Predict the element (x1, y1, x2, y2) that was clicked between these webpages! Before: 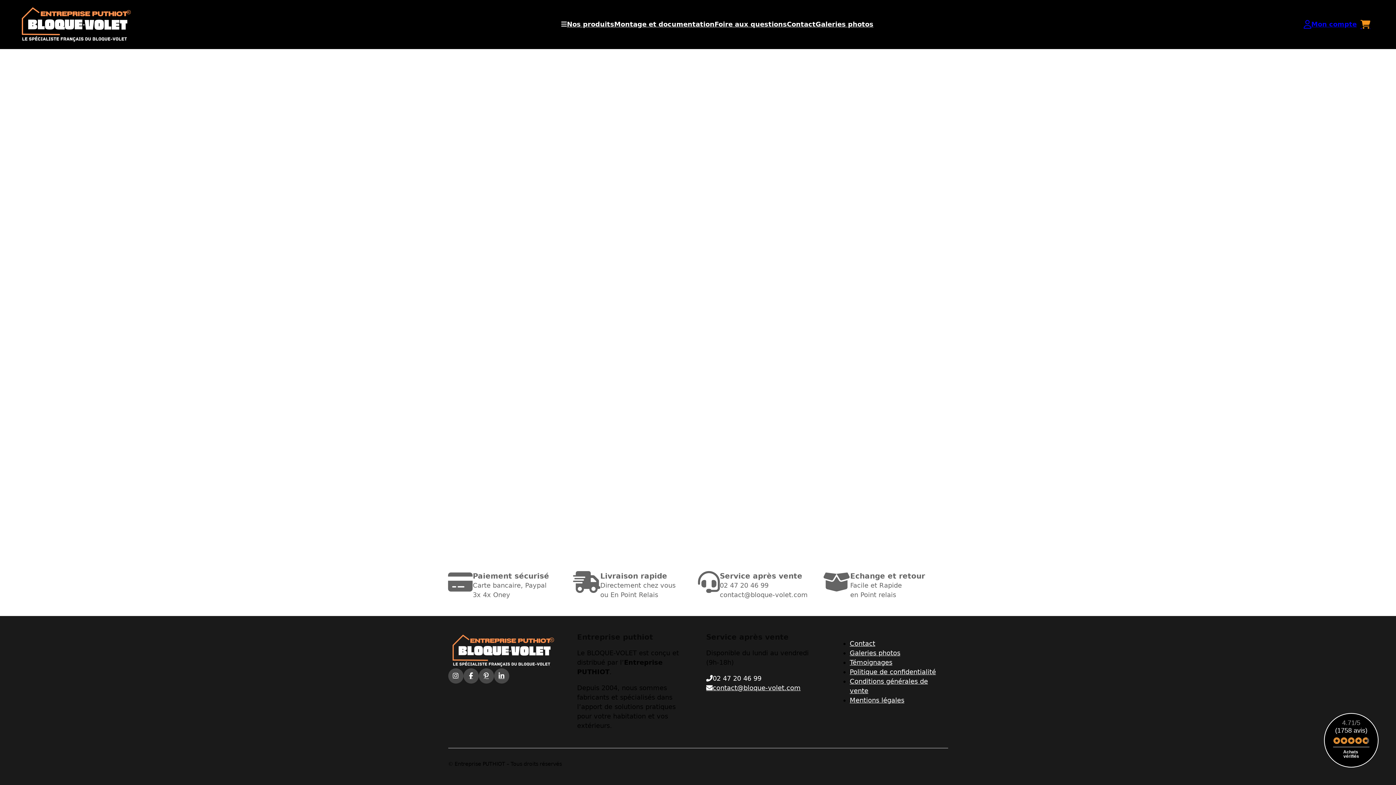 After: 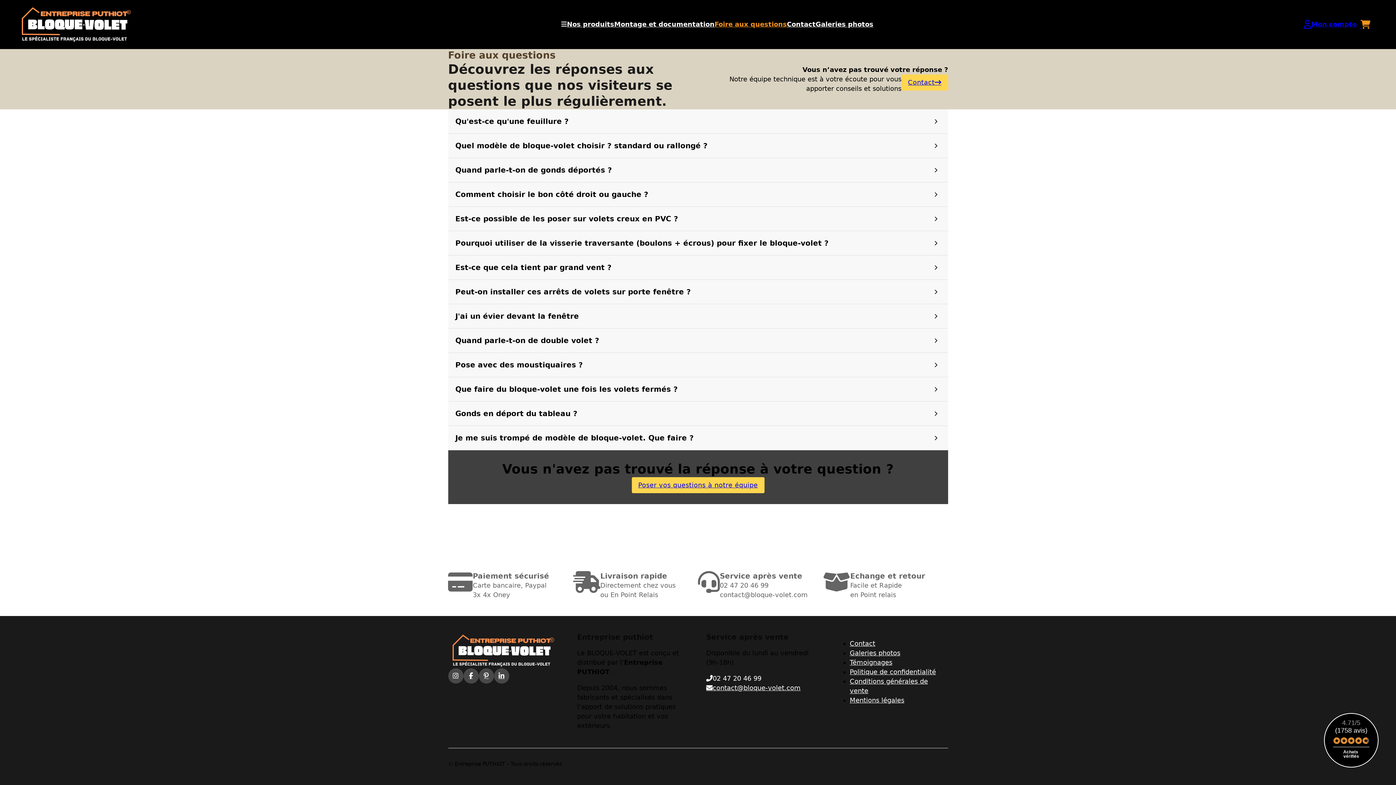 Action: bbox: (714, 19, 787, 29) label: Foire aux questions